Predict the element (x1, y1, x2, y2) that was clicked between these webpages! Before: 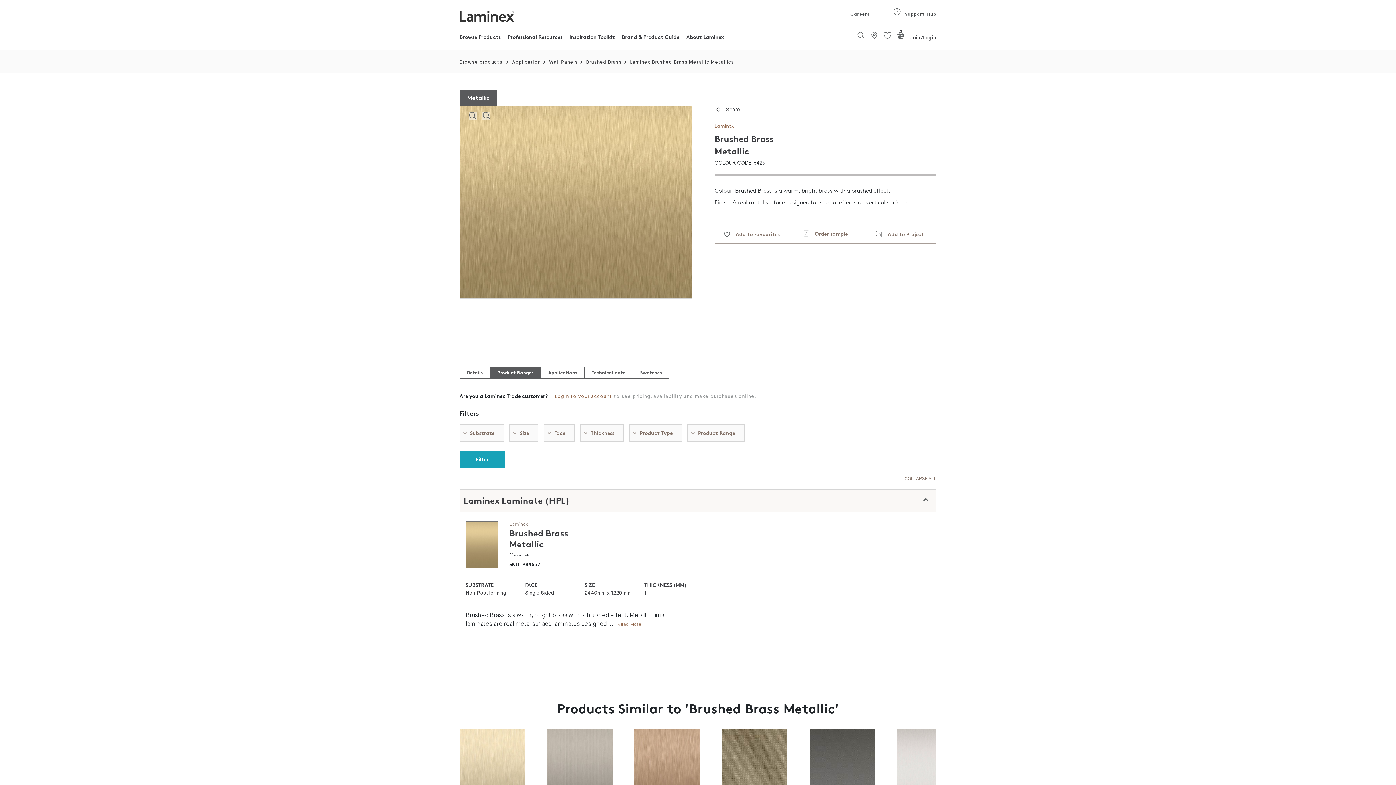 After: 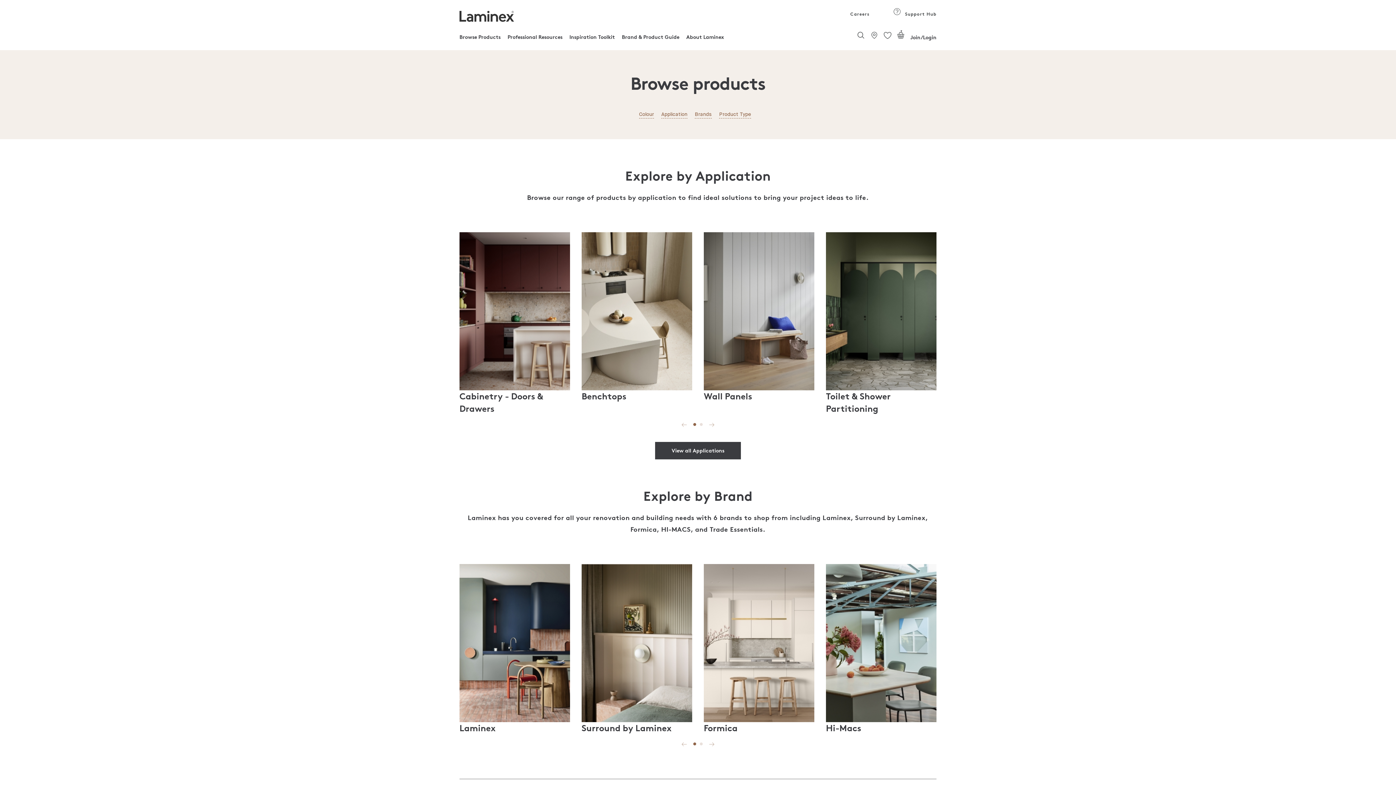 Action: bbox: (459, 33, 500, 44) label: Browse Products